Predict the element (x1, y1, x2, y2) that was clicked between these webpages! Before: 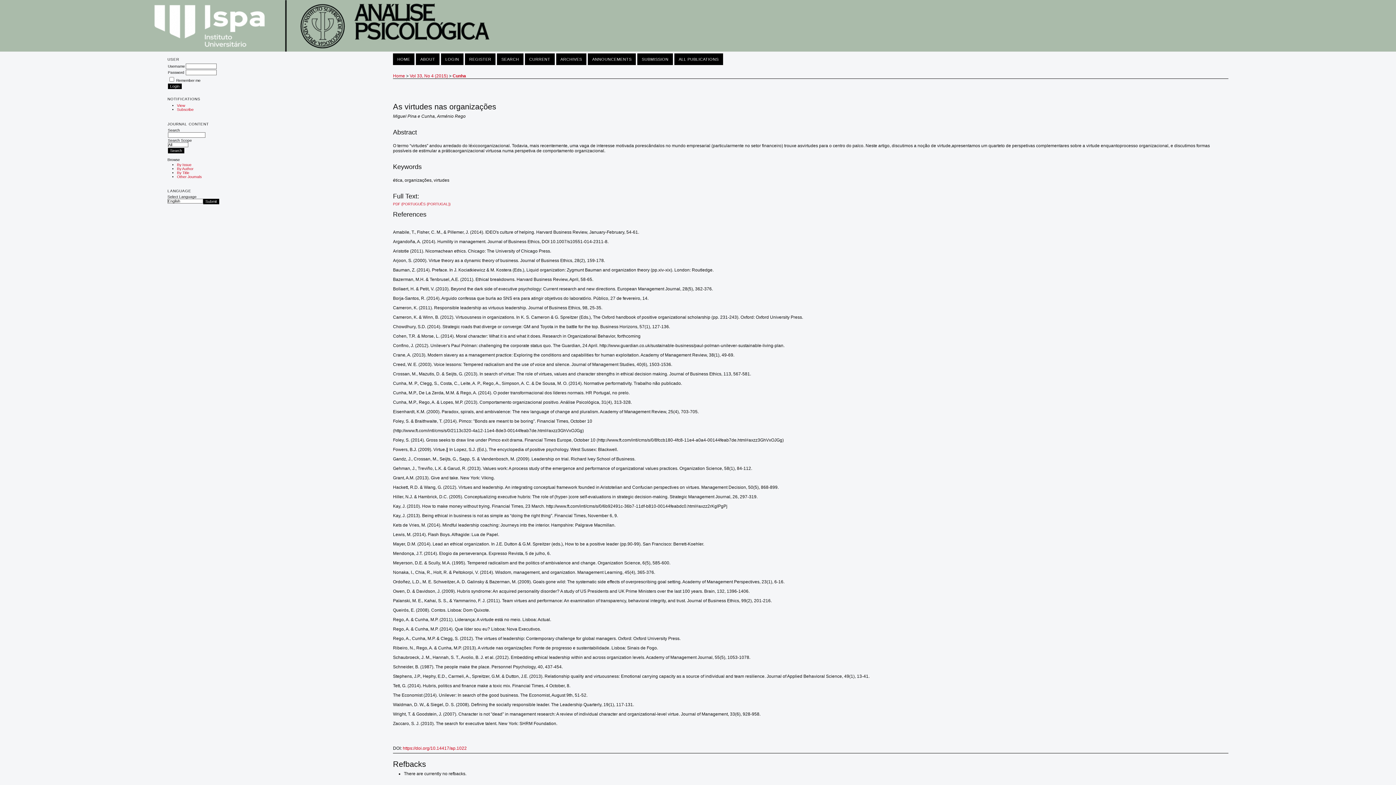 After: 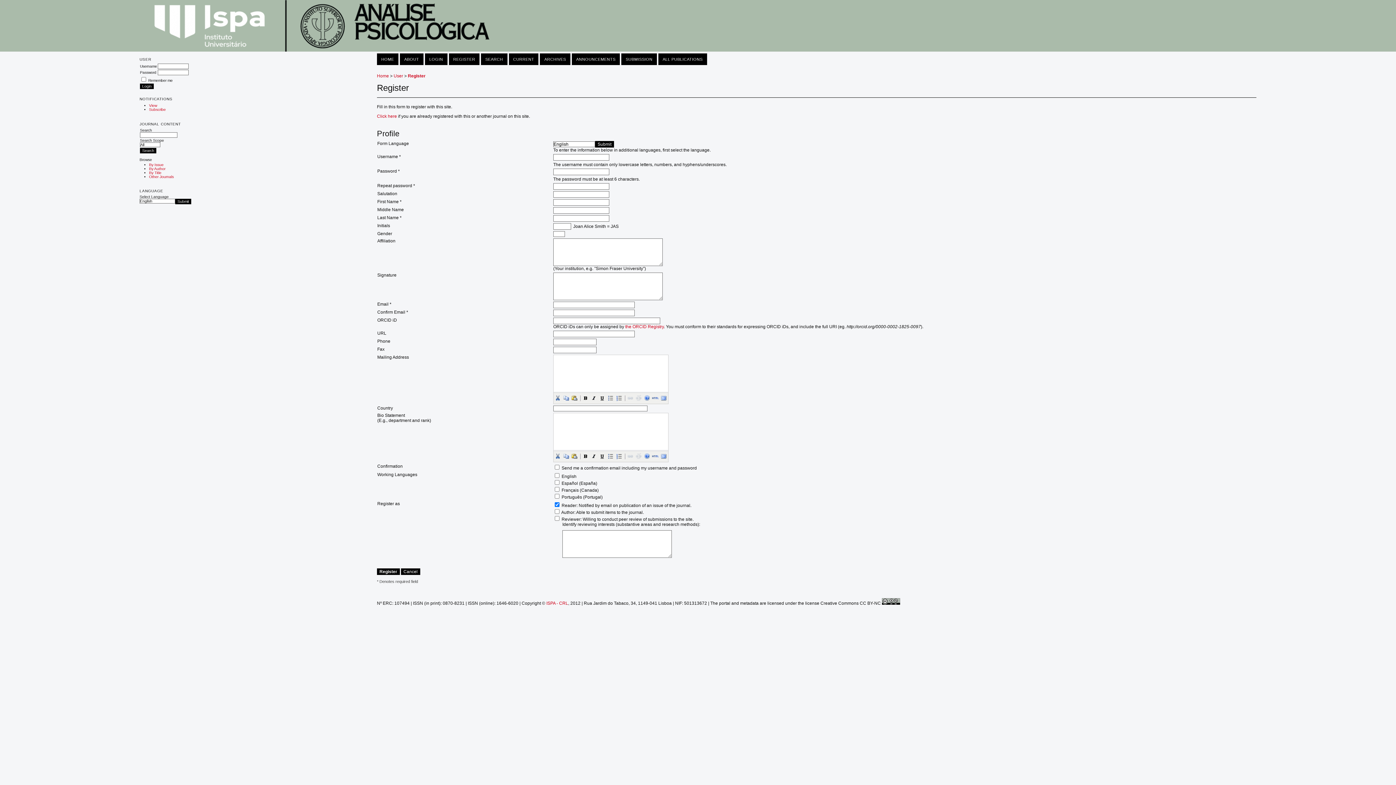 Action: label: REGISTER bbox: (465, 53, 495, 65)